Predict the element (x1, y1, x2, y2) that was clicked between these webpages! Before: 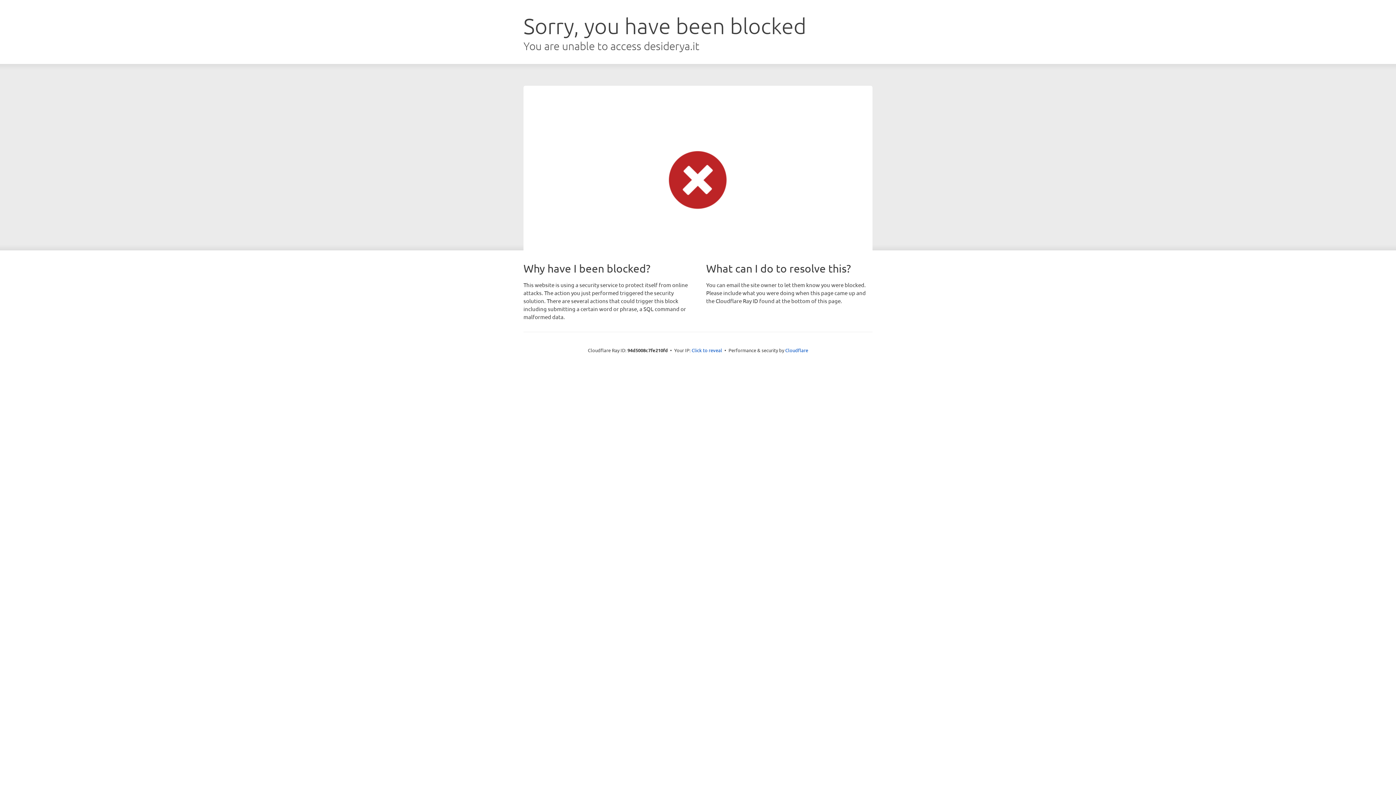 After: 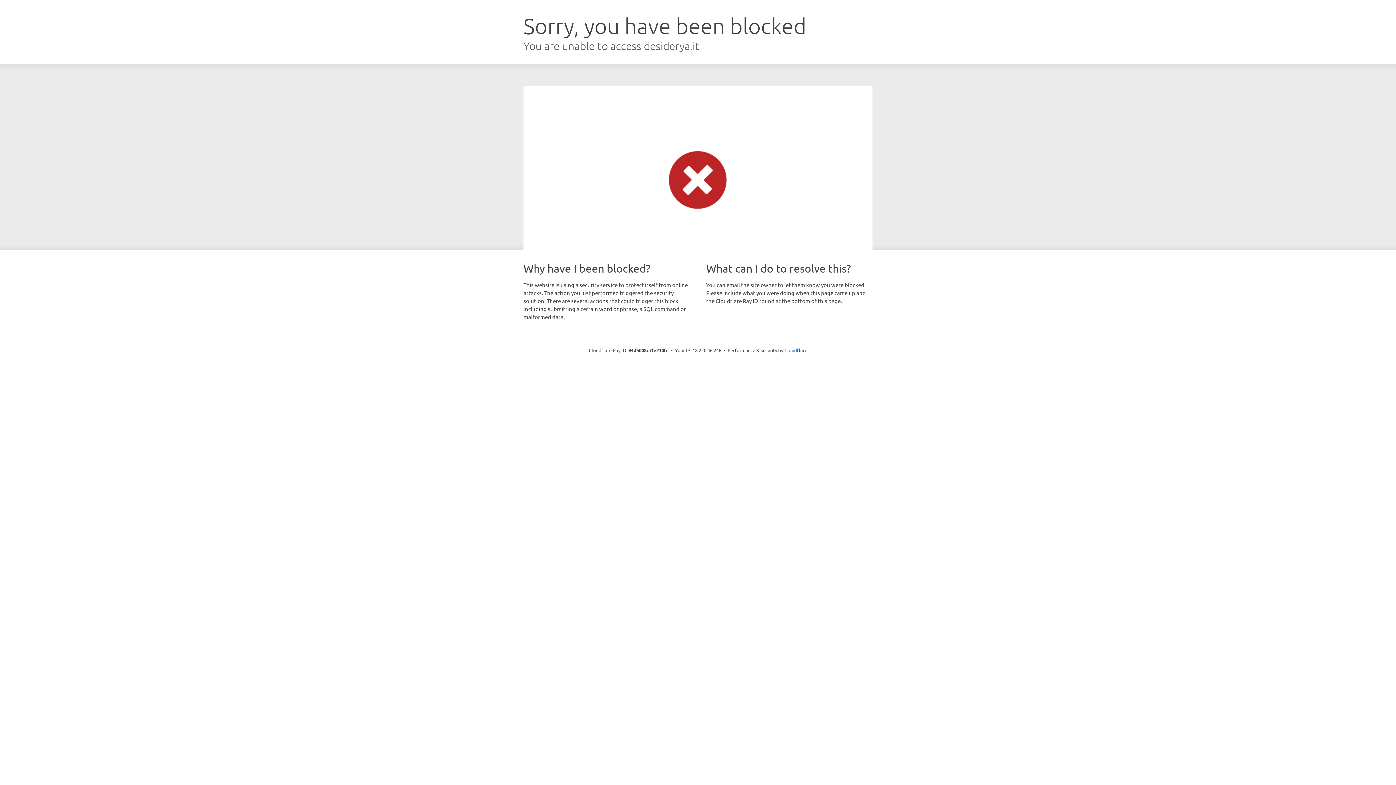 Action: bbox: (691, 346, 722, 353) label: Click to reveal